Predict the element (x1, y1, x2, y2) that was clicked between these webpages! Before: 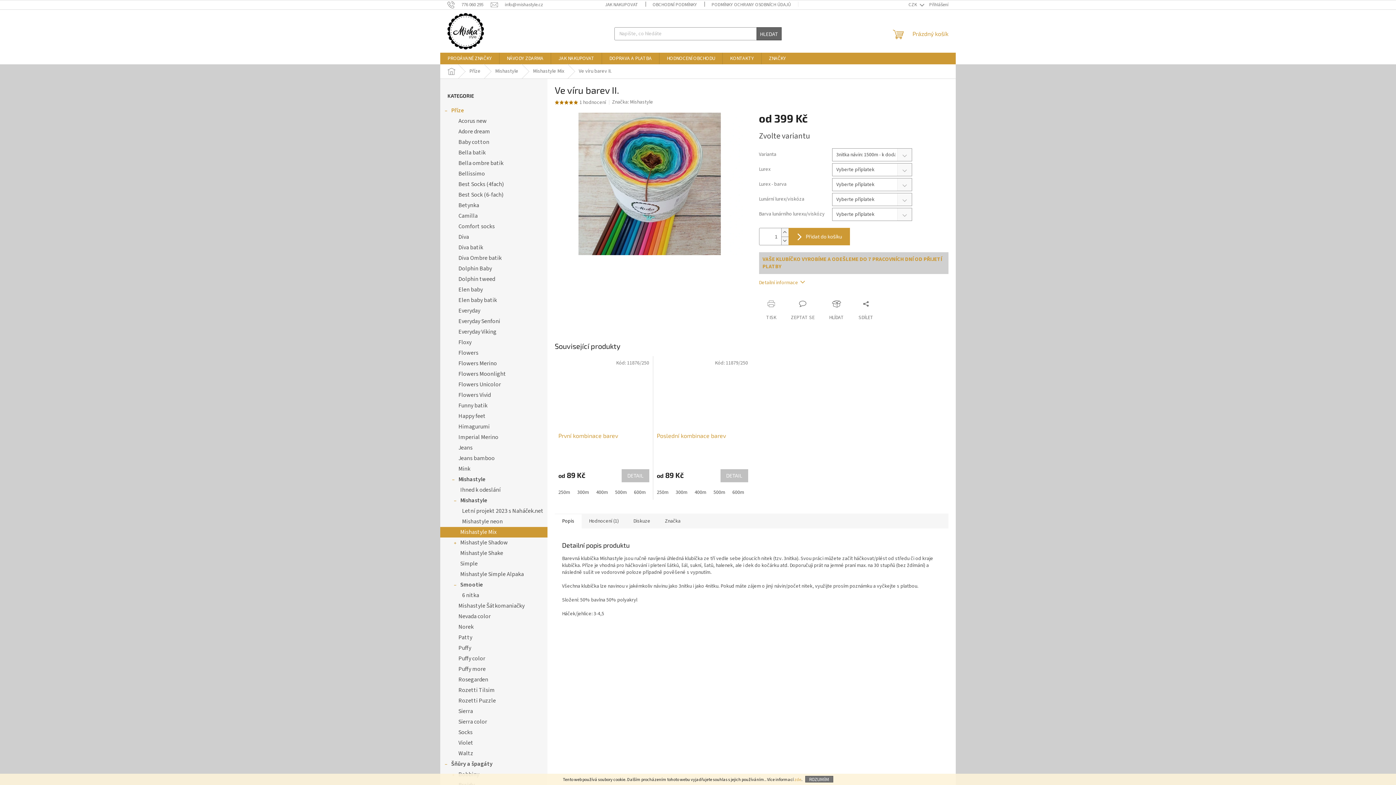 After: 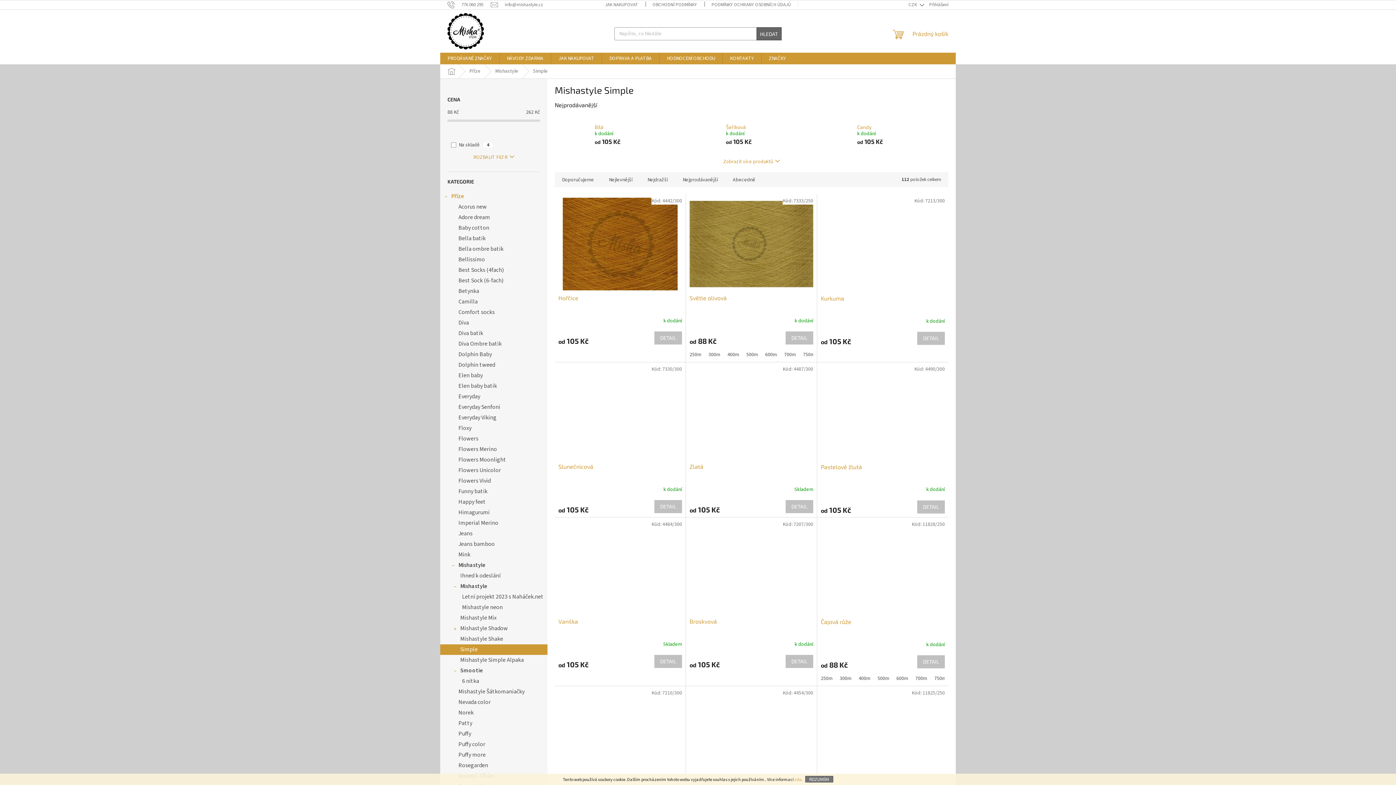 Action: label: Simple bbox: (440, 558, 547, 569)